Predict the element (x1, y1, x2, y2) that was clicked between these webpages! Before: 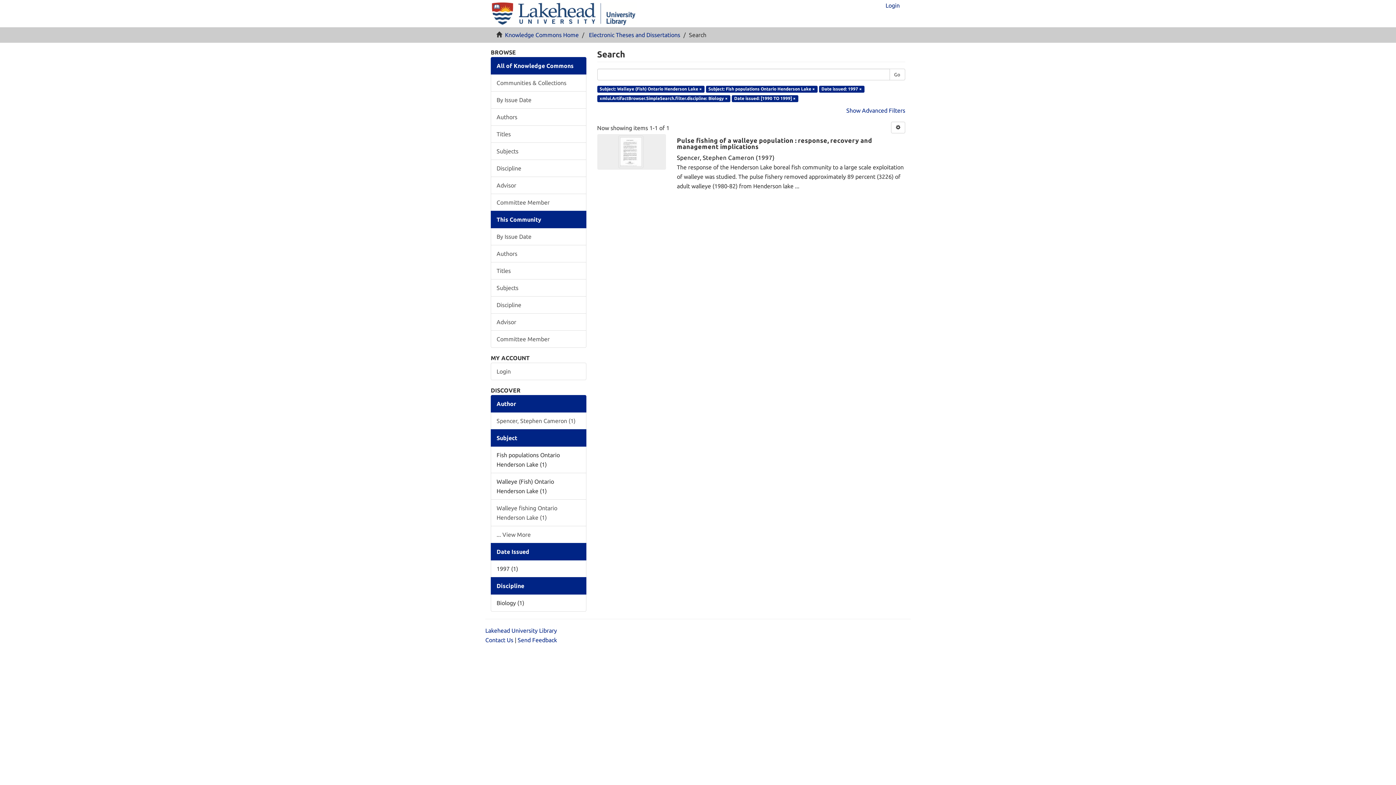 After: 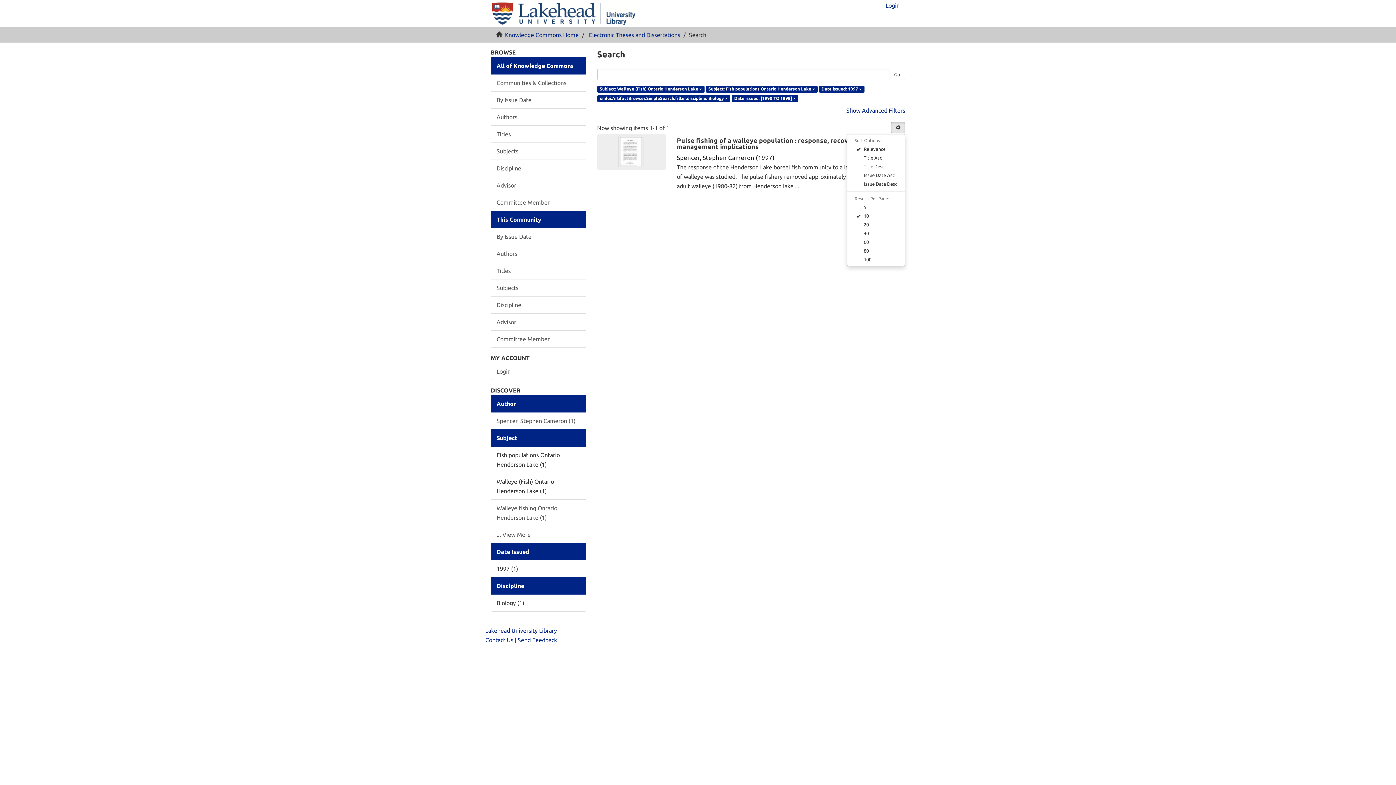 Action: bbox: (891, 121, 905, 133)